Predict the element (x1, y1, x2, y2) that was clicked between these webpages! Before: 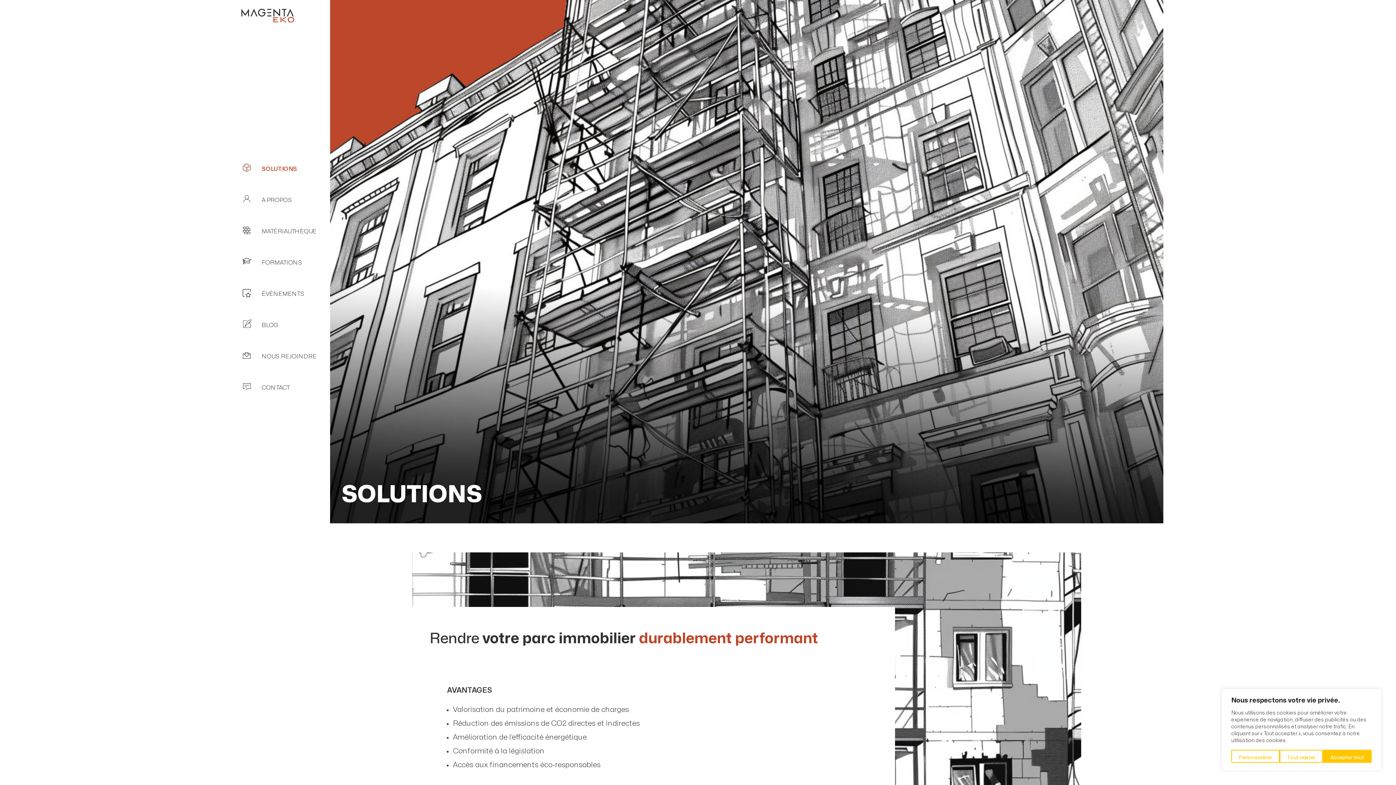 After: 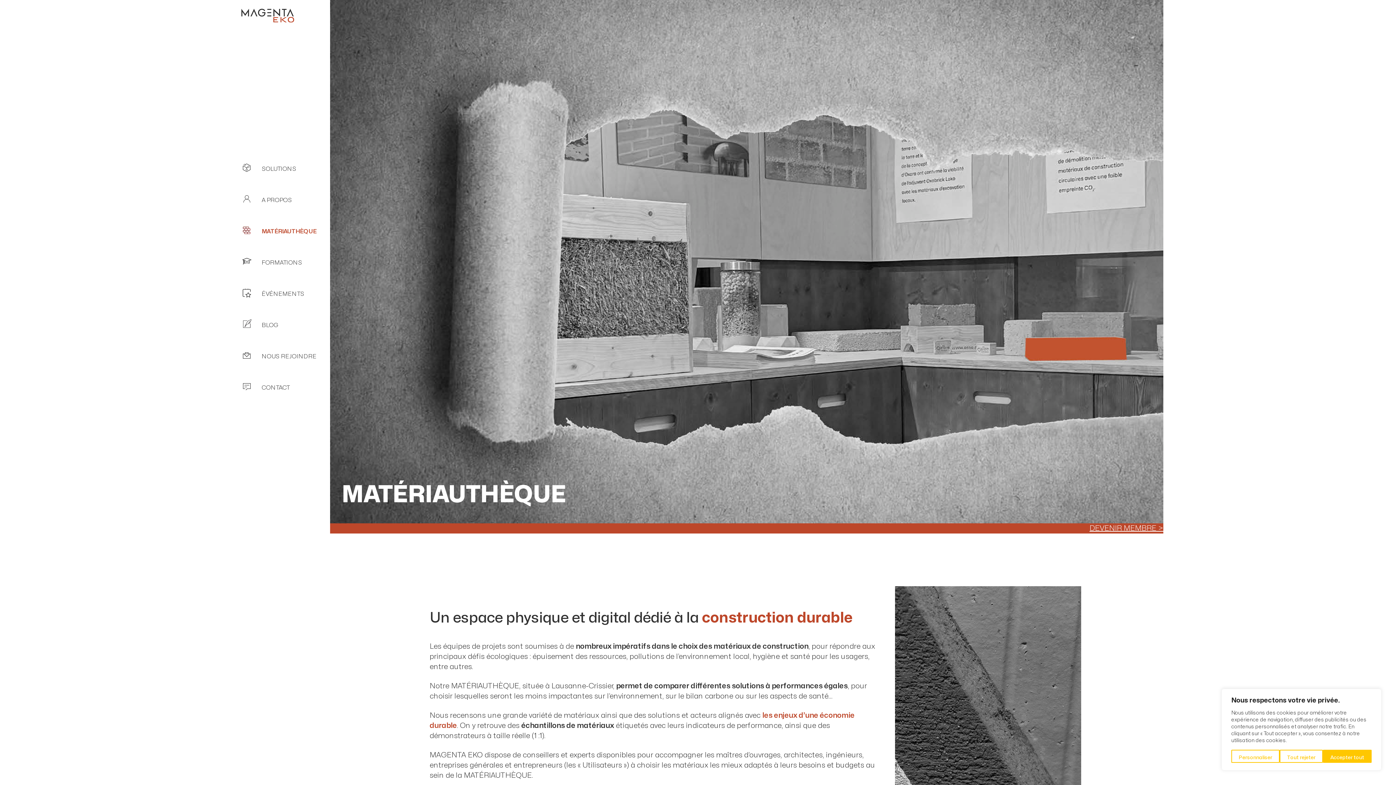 Action: bbox: (232, 225, 330, 238) label: MATÉRIAUTHÈQUE